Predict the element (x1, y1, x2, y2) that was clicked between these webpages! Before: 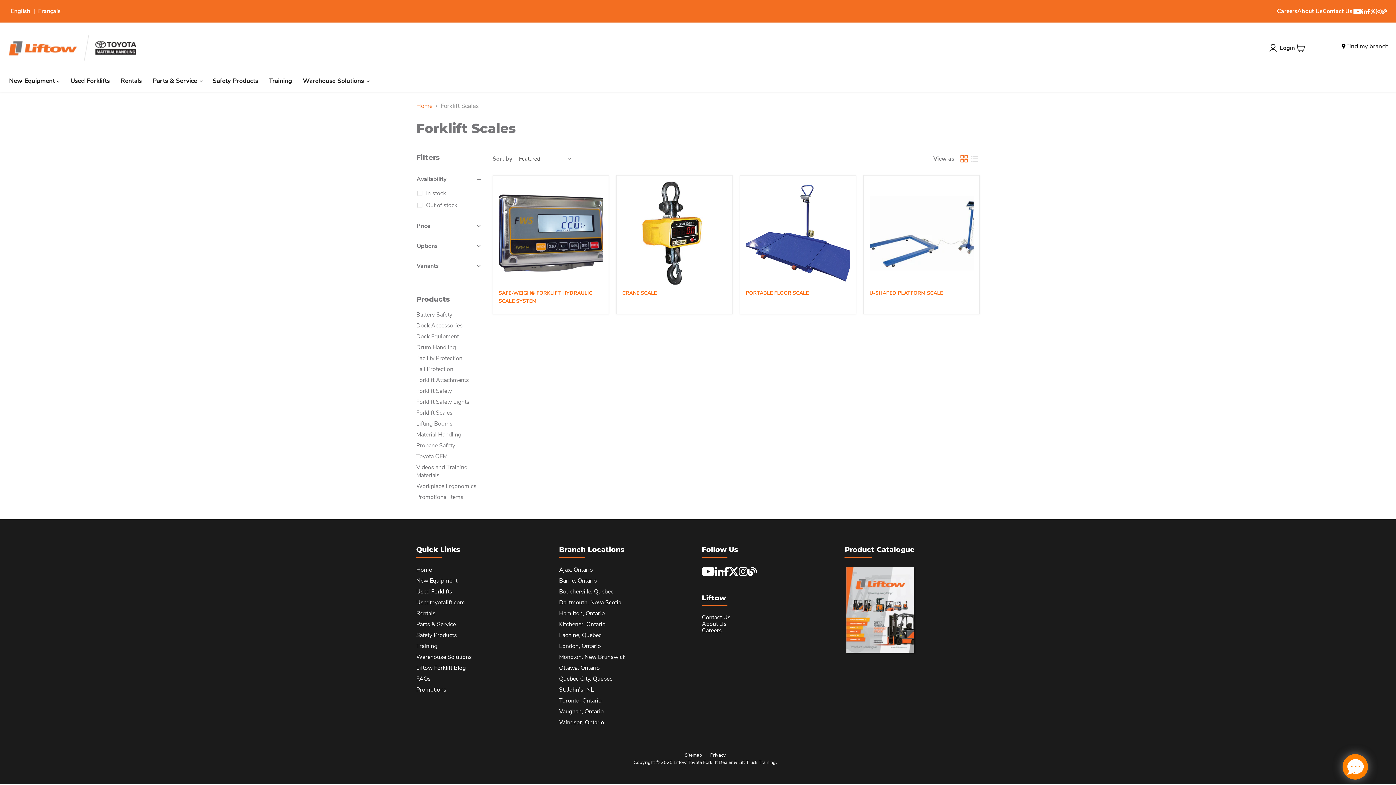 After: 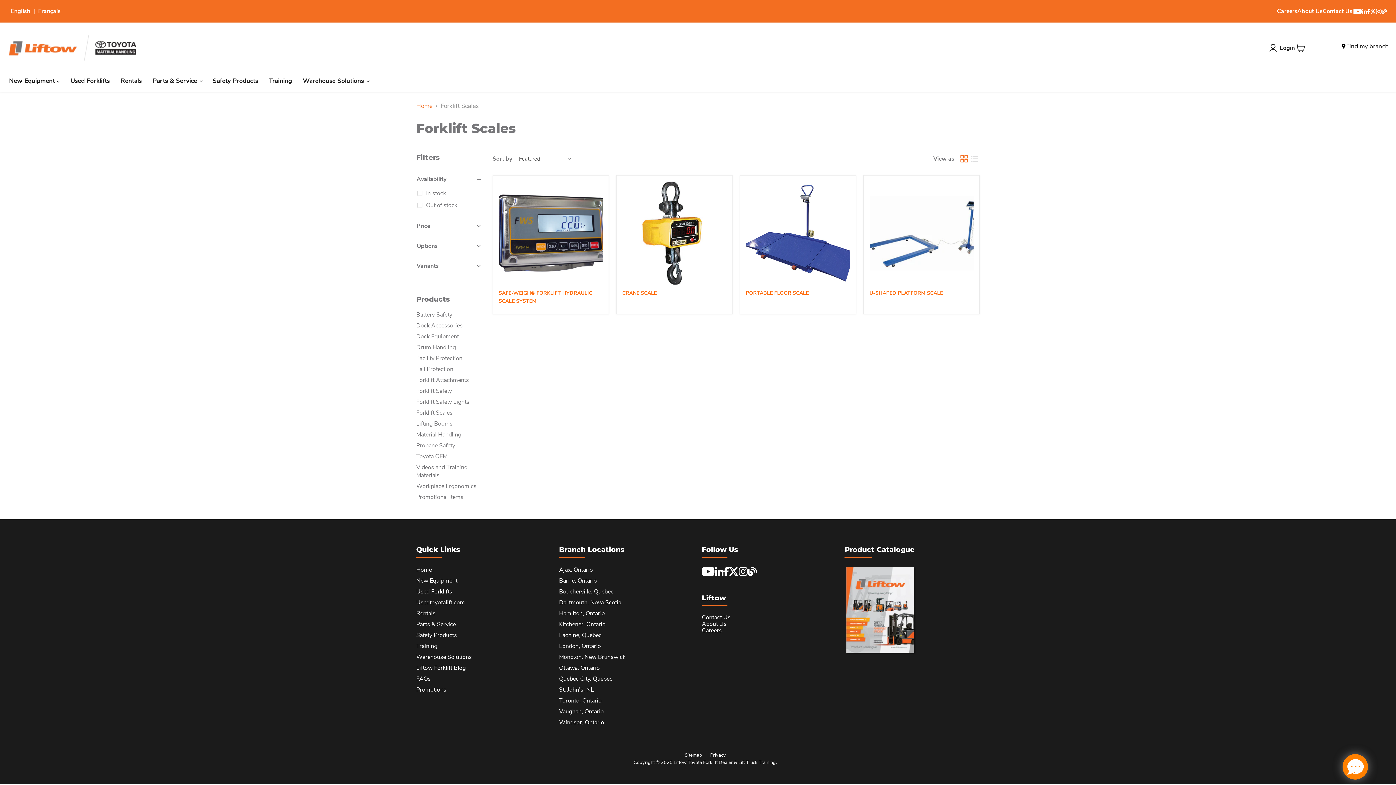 Action: bbox: (723, 568, 728, 577)